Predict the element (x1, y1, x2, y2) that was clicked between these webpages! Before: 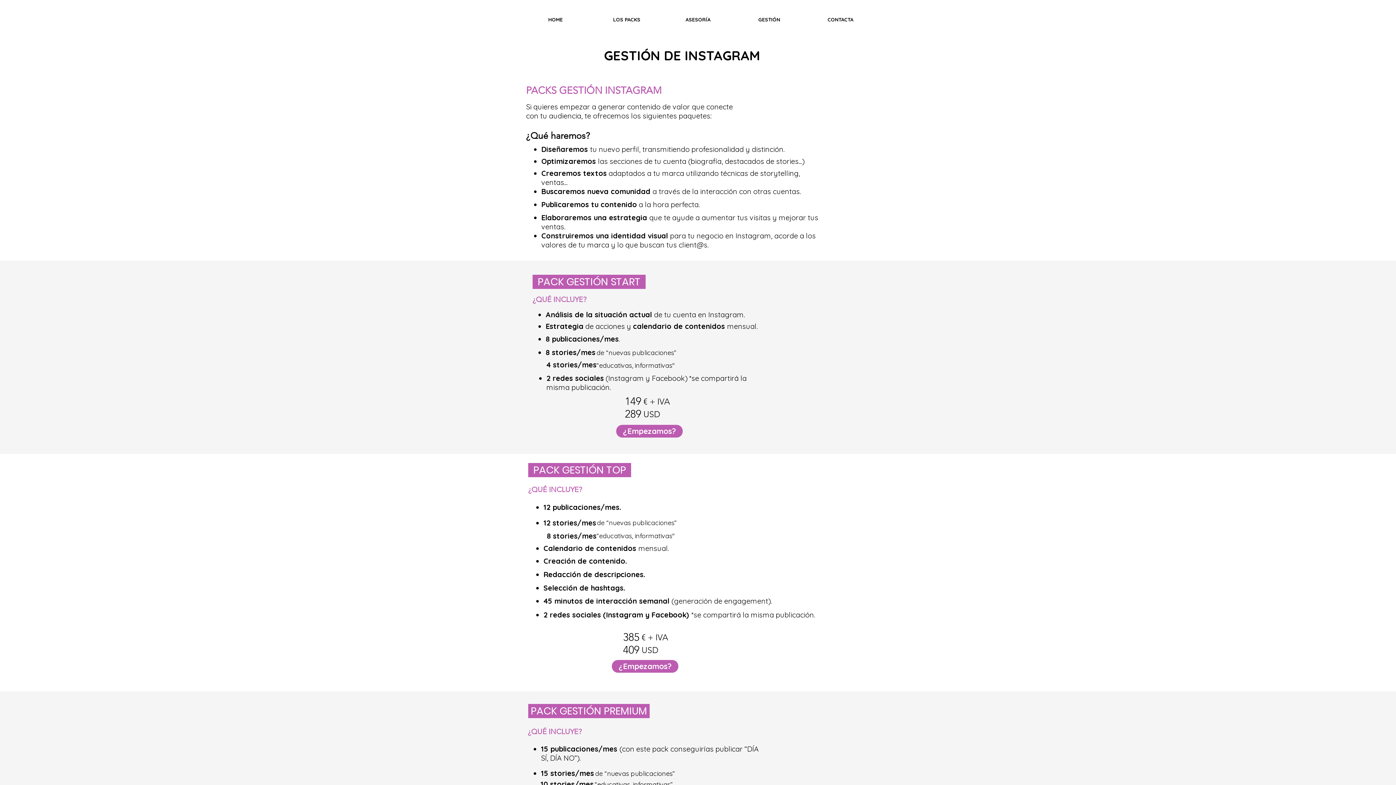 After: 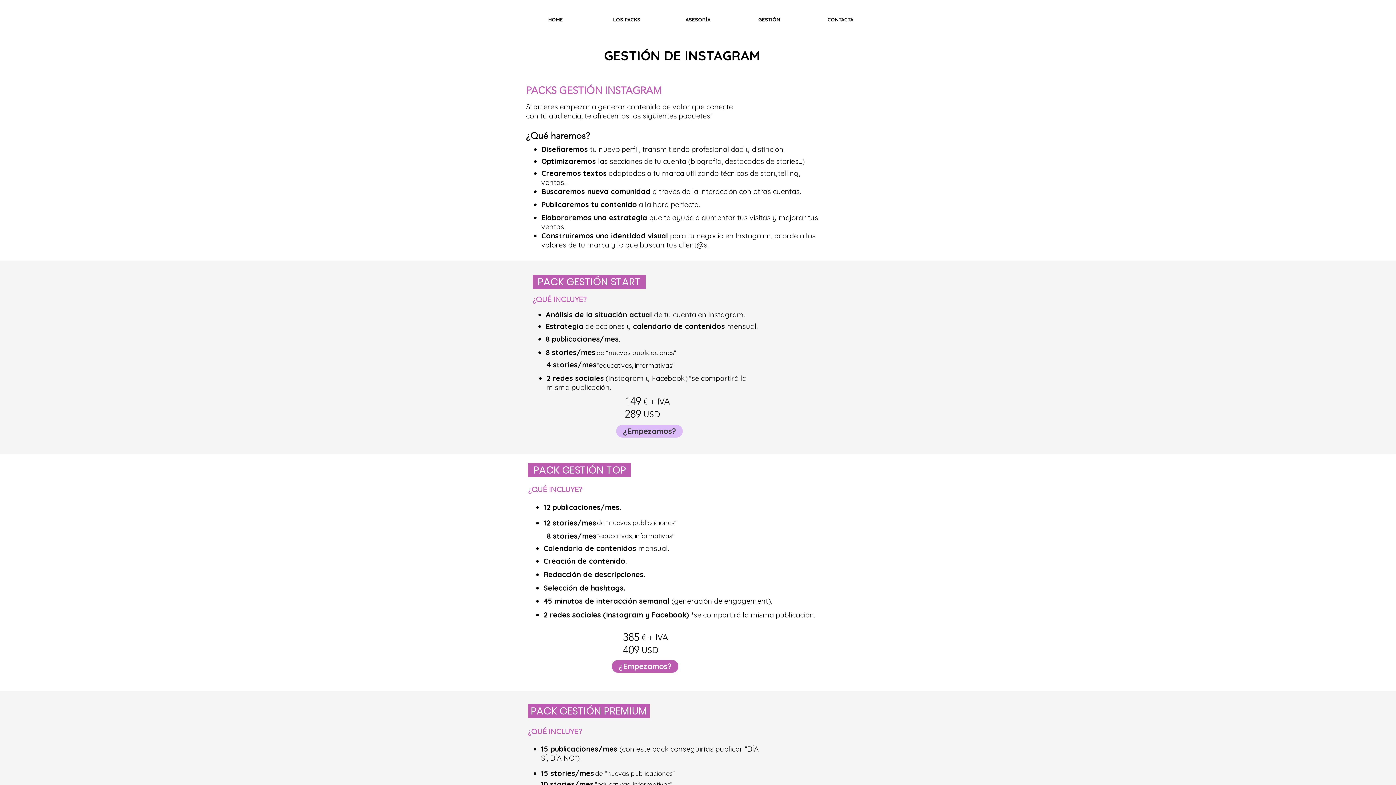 Action: bbox: (616, 425, 682, 437) label: ¿Empezamos?